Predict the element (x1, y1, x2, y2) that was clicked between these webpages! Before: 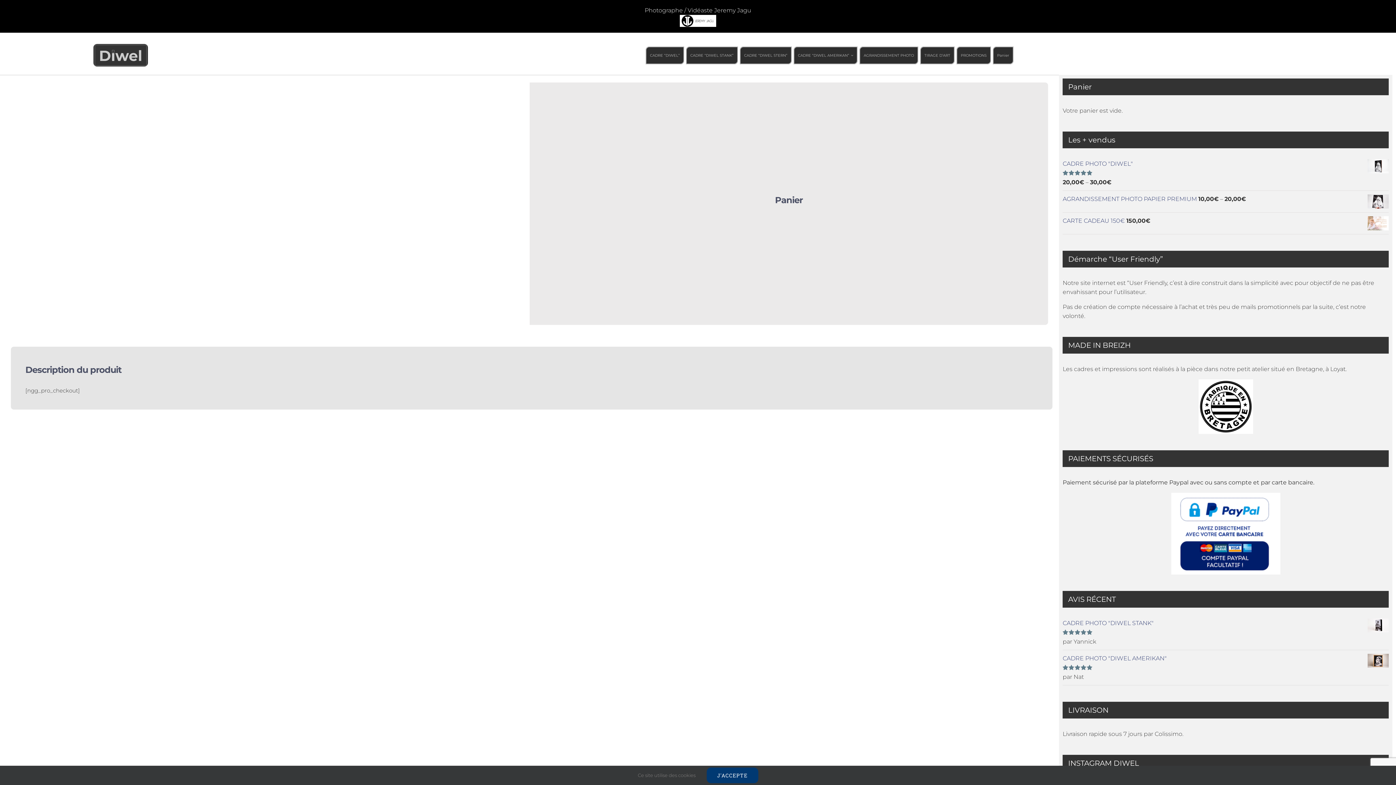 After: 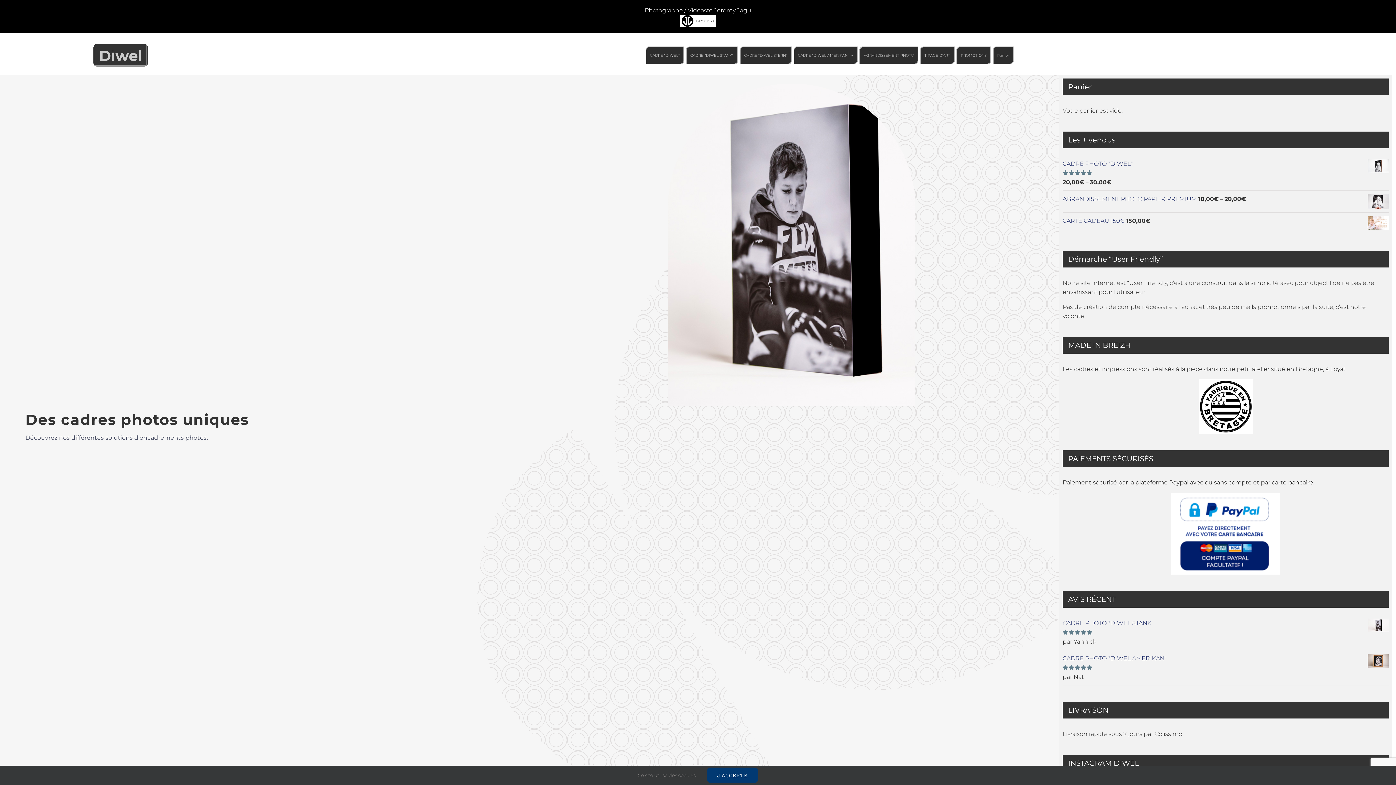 Action: label: diwel_logo500px bbox: (93, 43, 148, 50)